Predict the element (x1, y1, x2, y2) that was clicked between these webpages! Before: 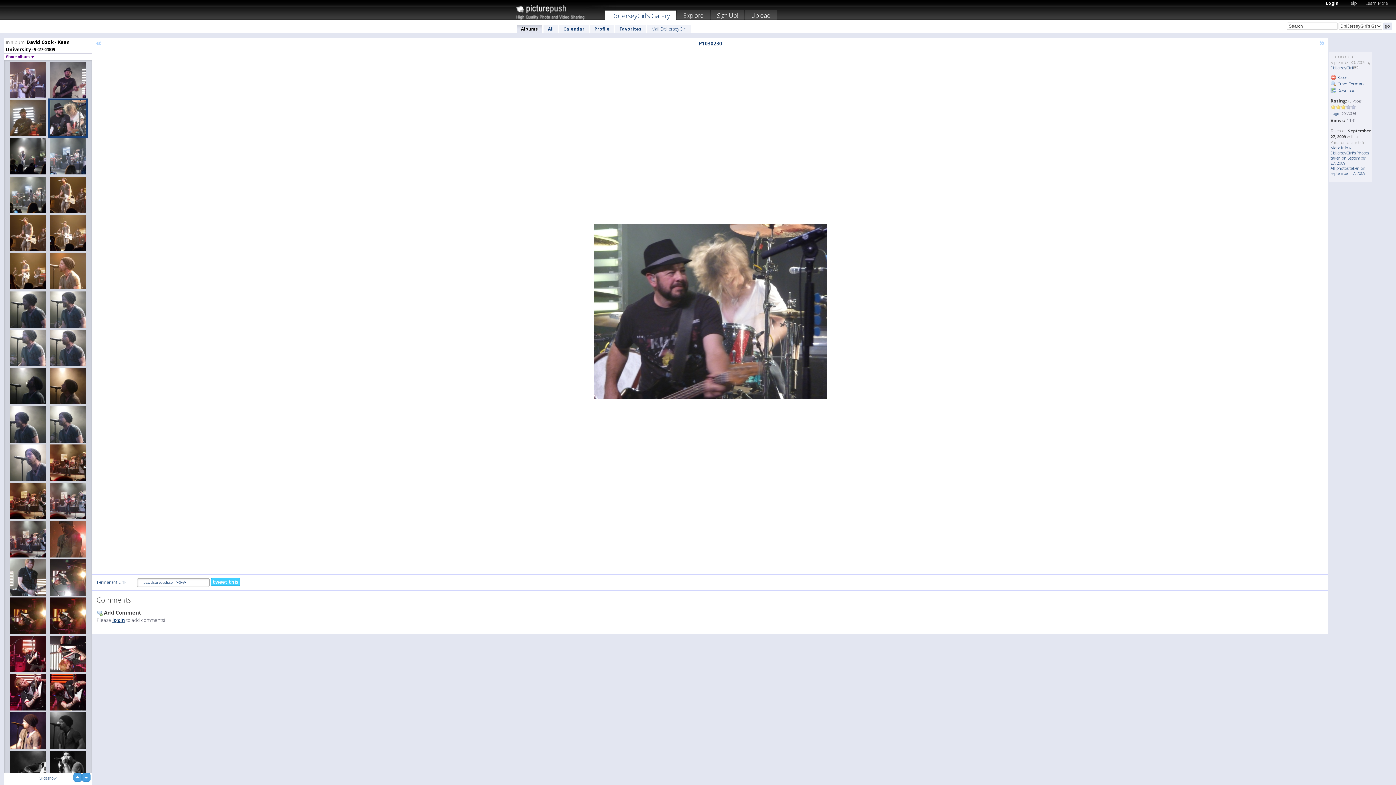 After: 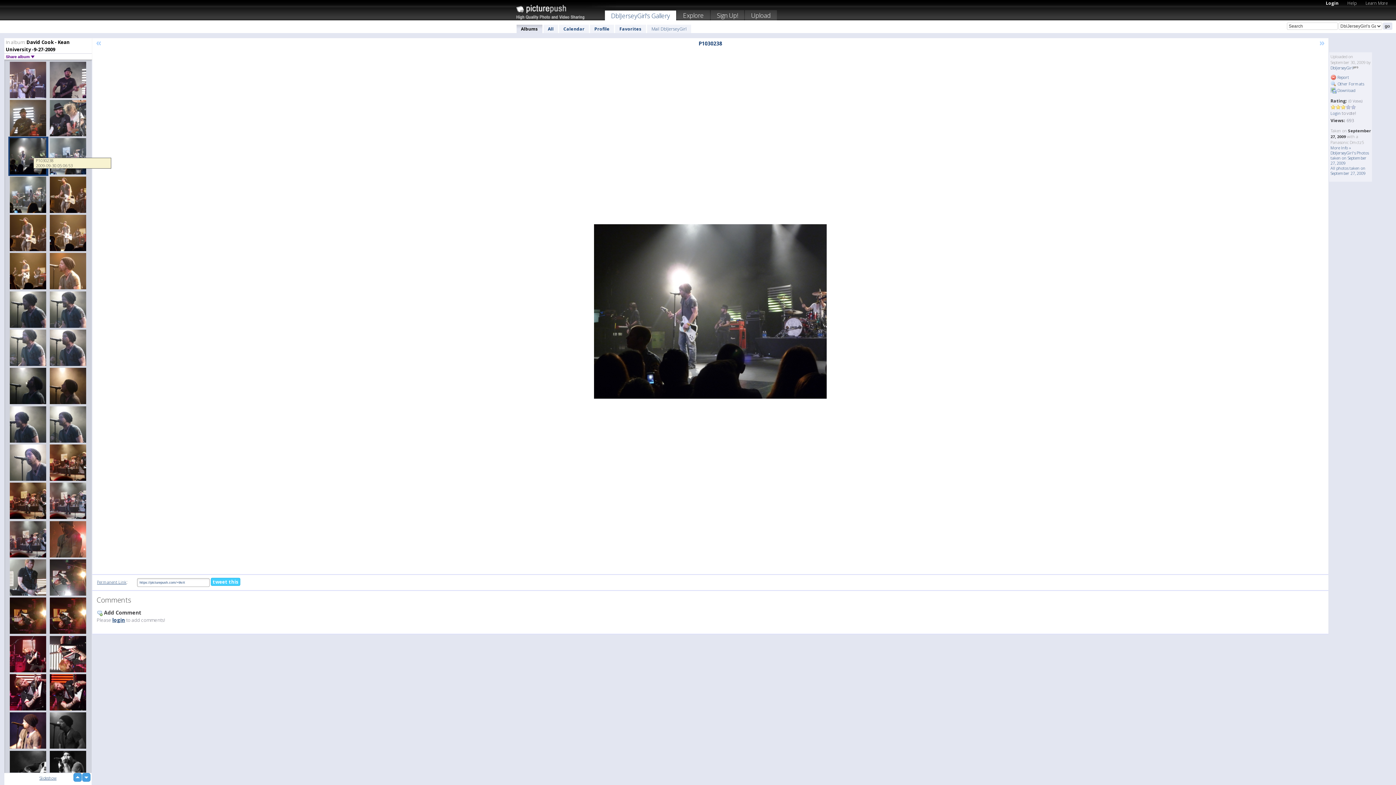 Action: bbox: (8, 136, 48, 176)